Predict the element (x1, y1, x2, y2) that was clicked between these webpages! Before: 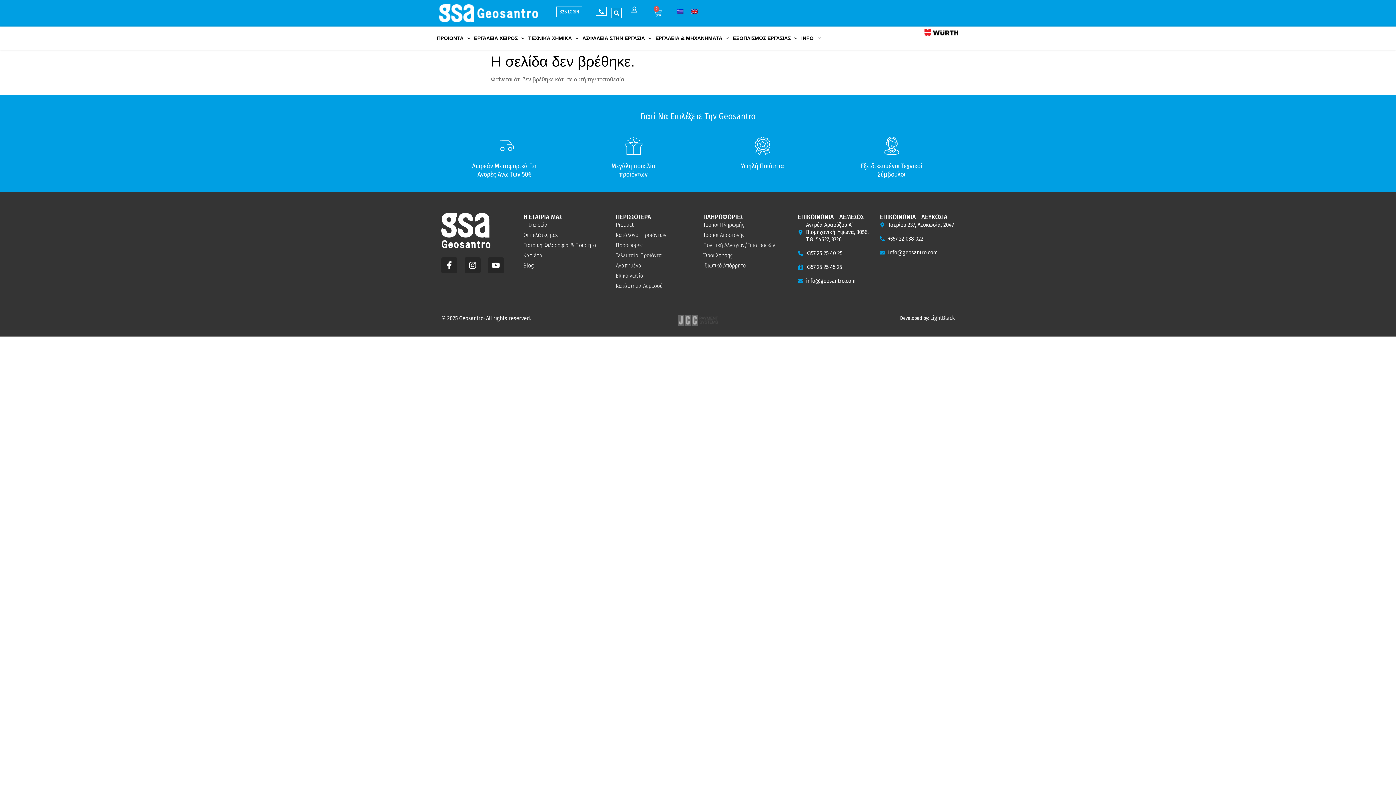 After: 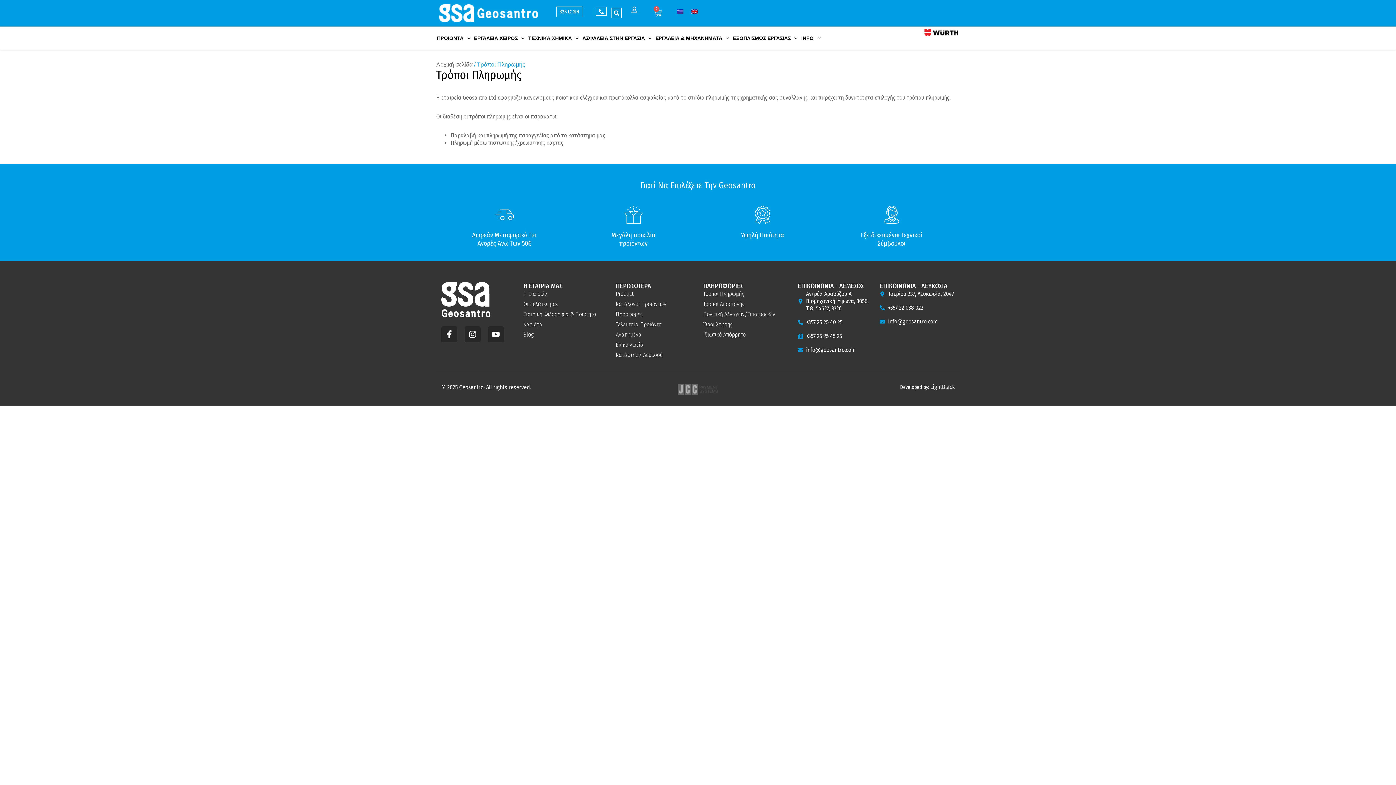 Action: bbox: (703, 221, 790, 228) label: Τρόποι Πληρωμής